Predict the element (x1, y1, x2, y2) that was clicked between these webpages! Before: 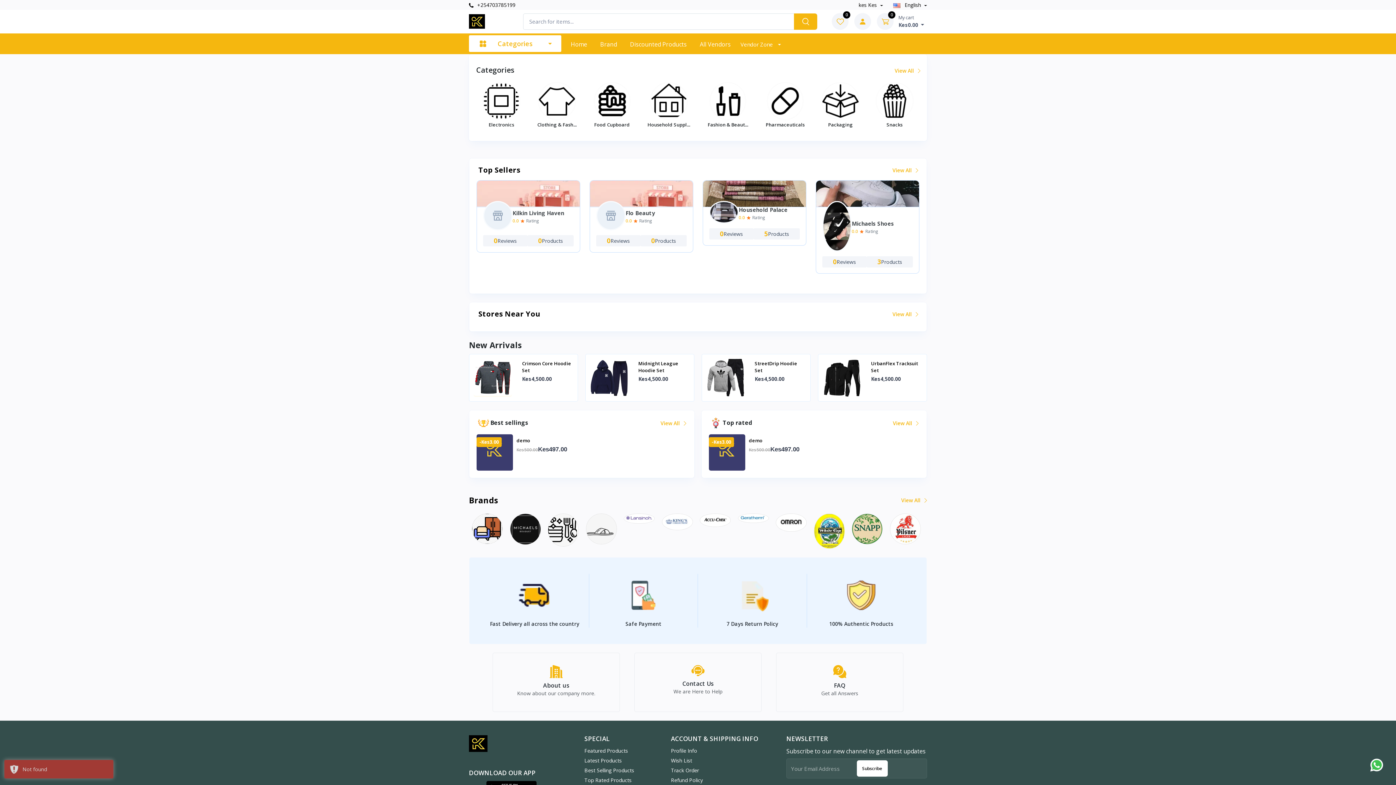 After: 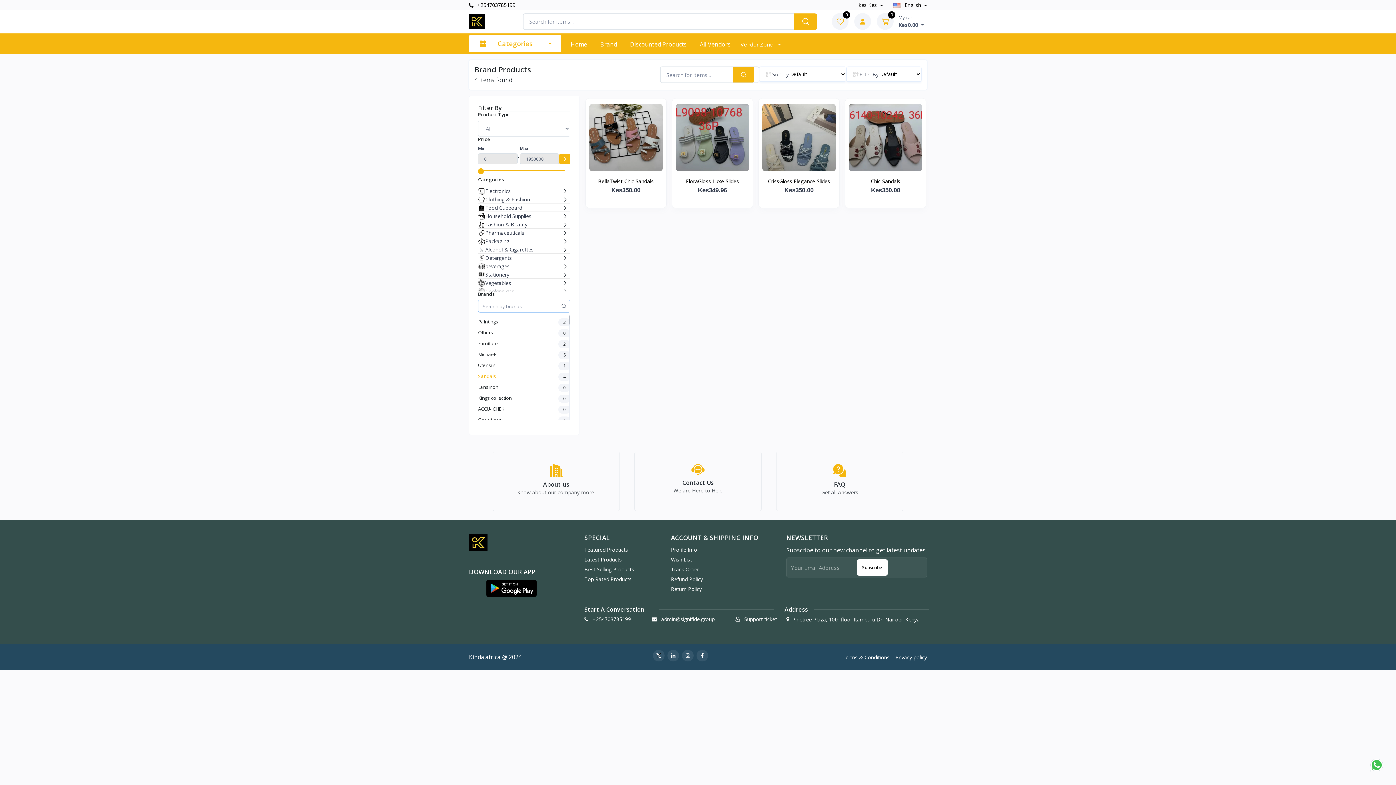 Action: bbox: (662, 513, 692, 544)